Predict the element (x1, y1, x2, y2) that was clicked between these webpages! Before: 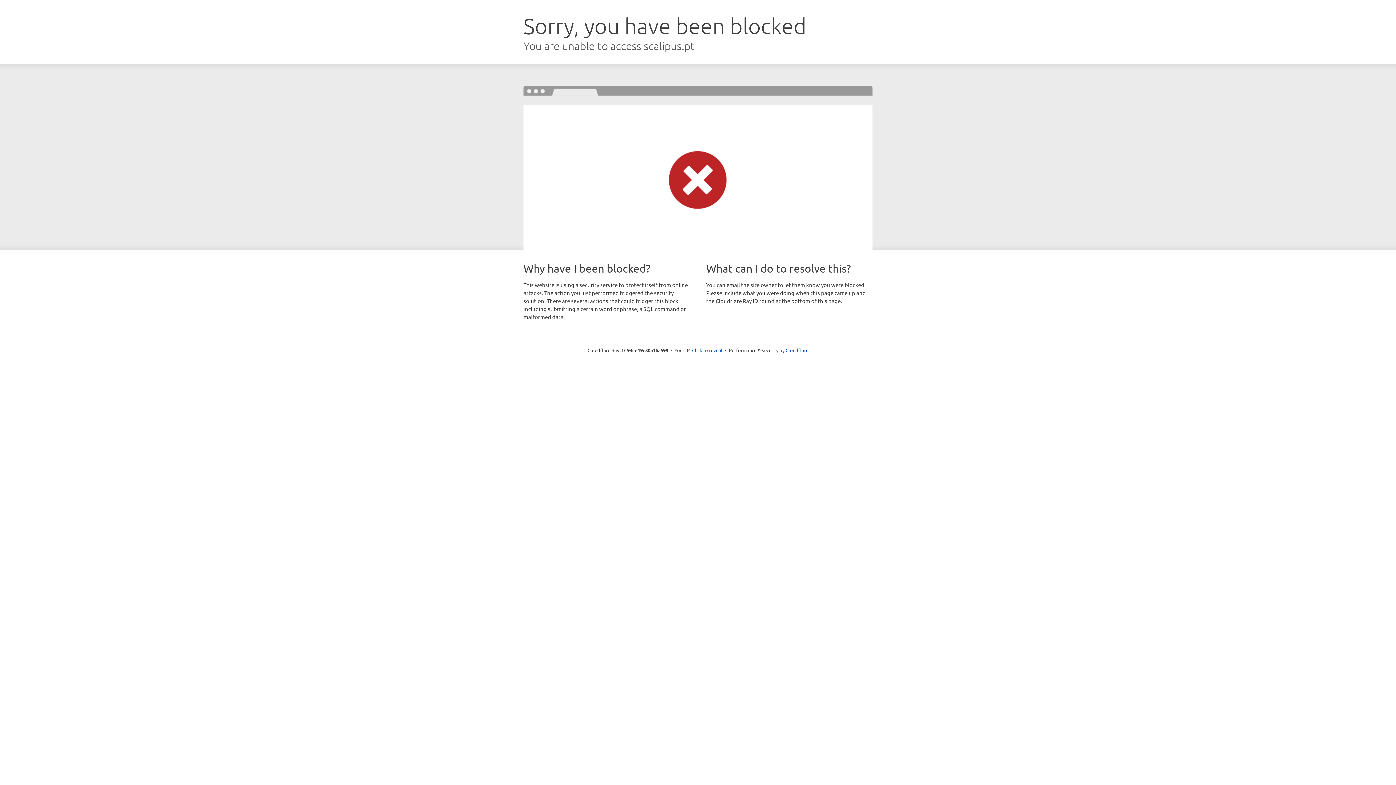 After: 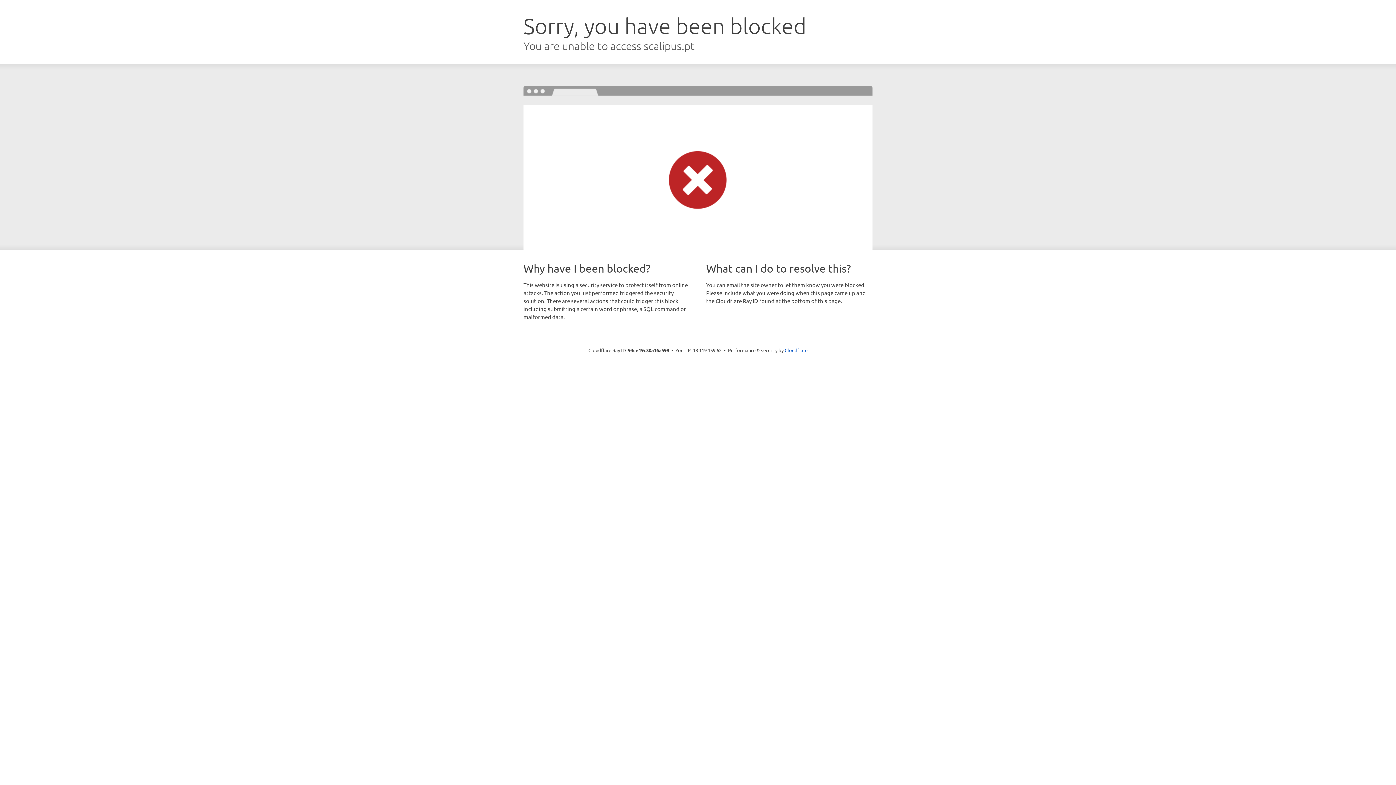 Action: bbox: (692, 346, 722, 353) label: Click to reveal